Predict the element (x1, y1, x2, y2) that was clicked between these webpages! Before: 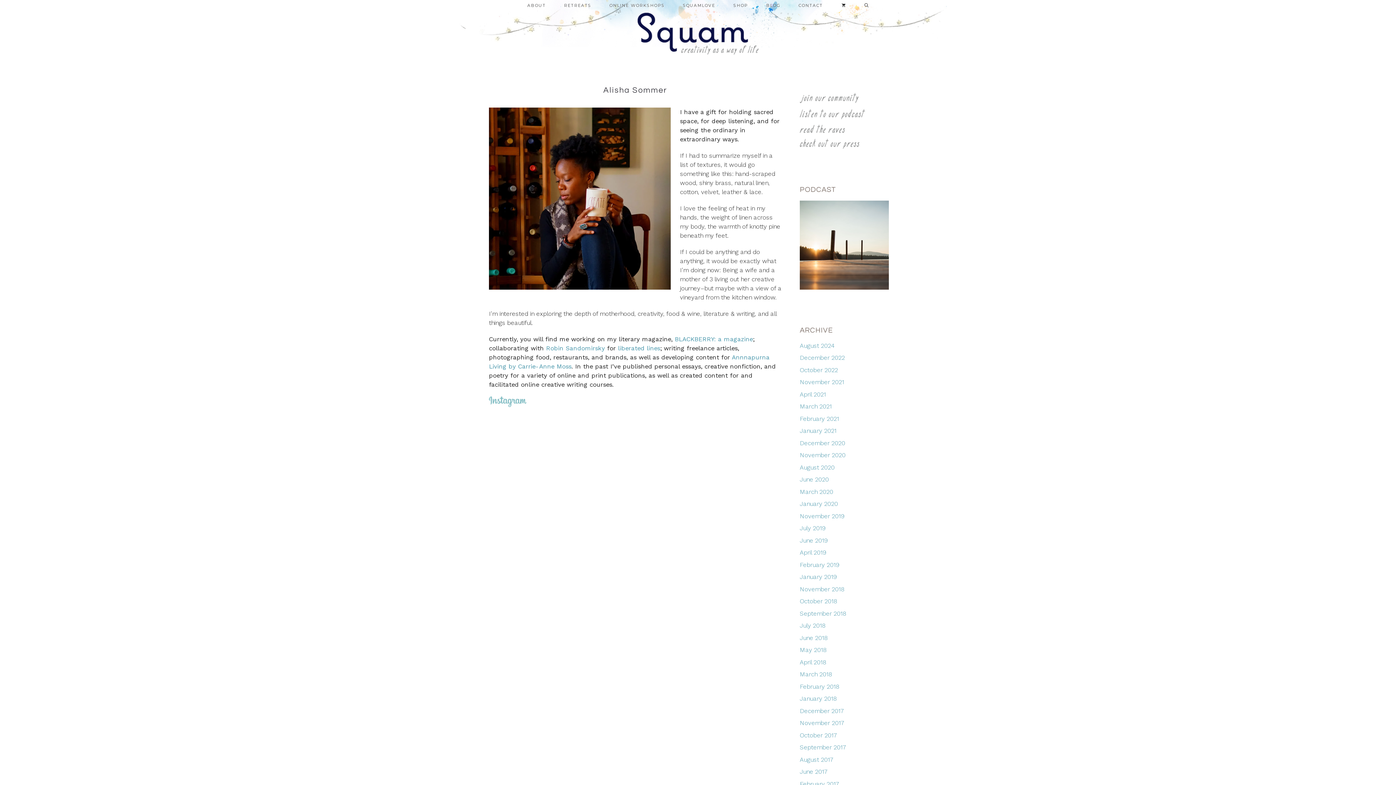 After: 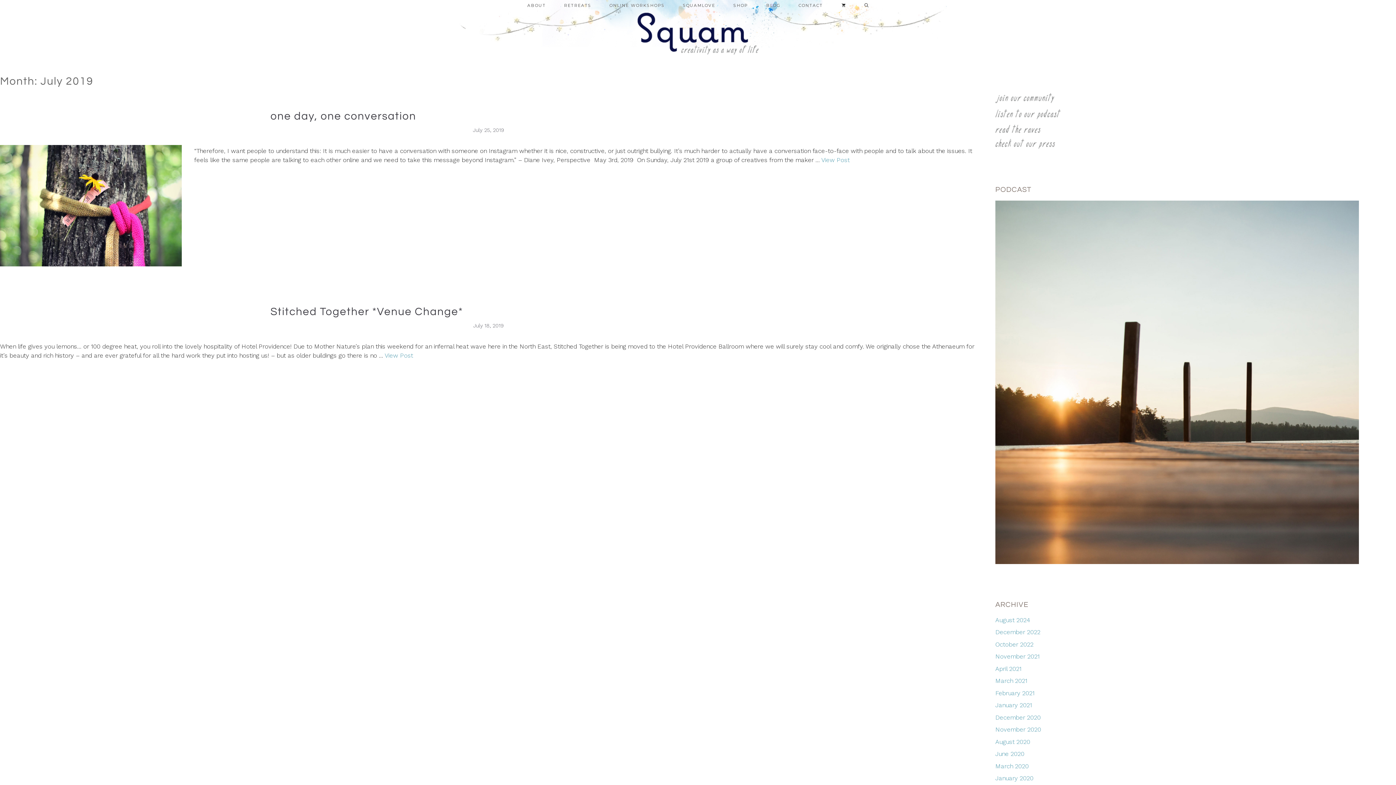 Action: bbox: (799, 524, 825, 532) label: July 2019